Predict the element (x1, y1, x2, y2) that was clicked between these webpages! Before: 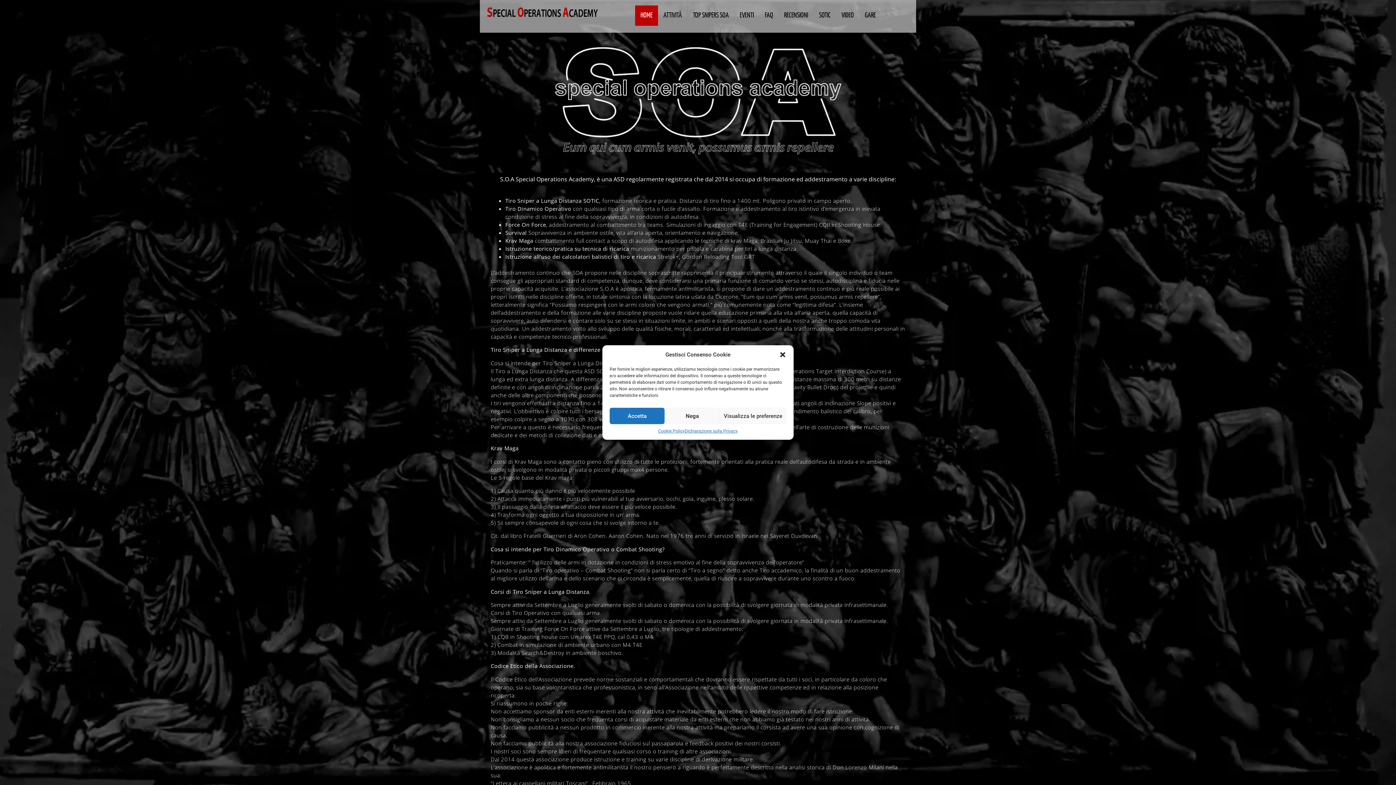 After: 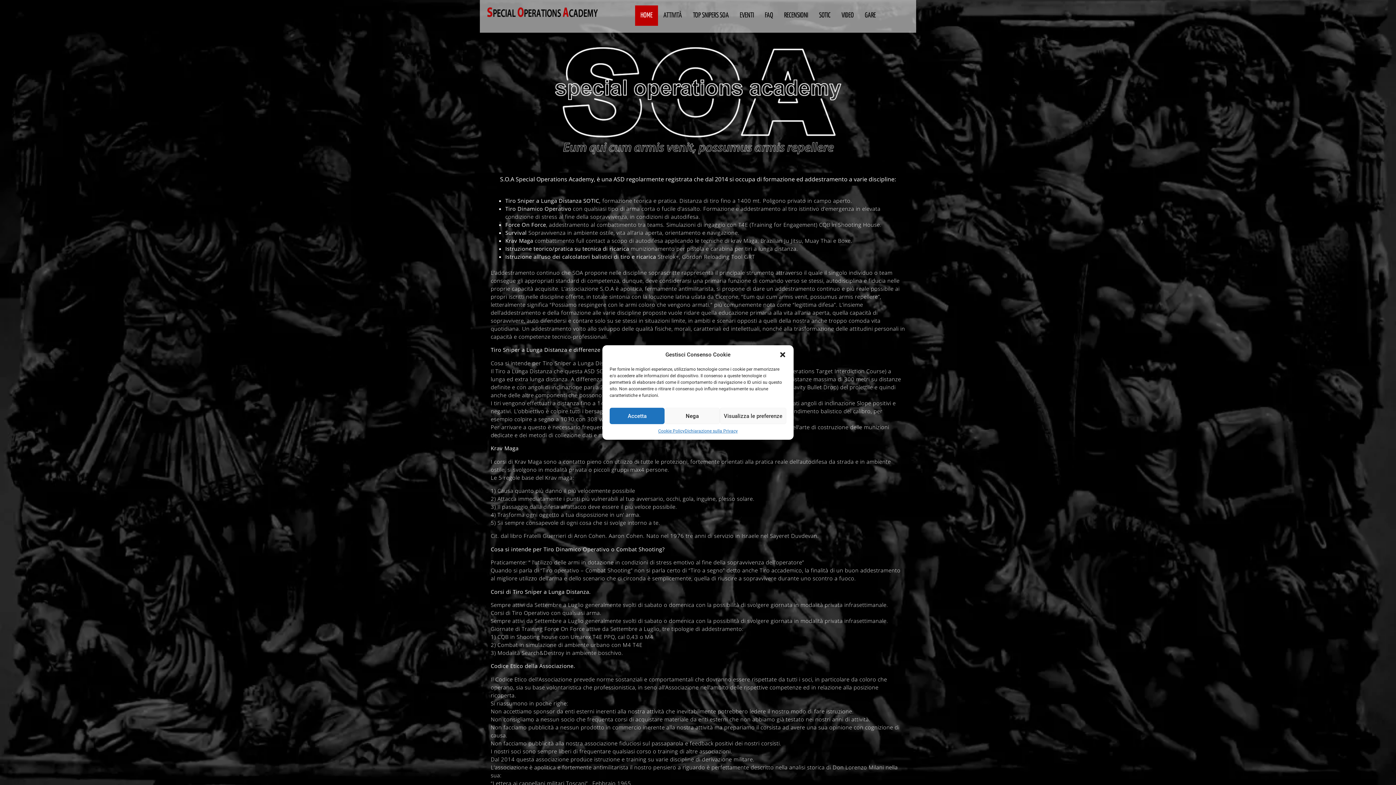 Action: bbox: (487, 7, 599, 17)